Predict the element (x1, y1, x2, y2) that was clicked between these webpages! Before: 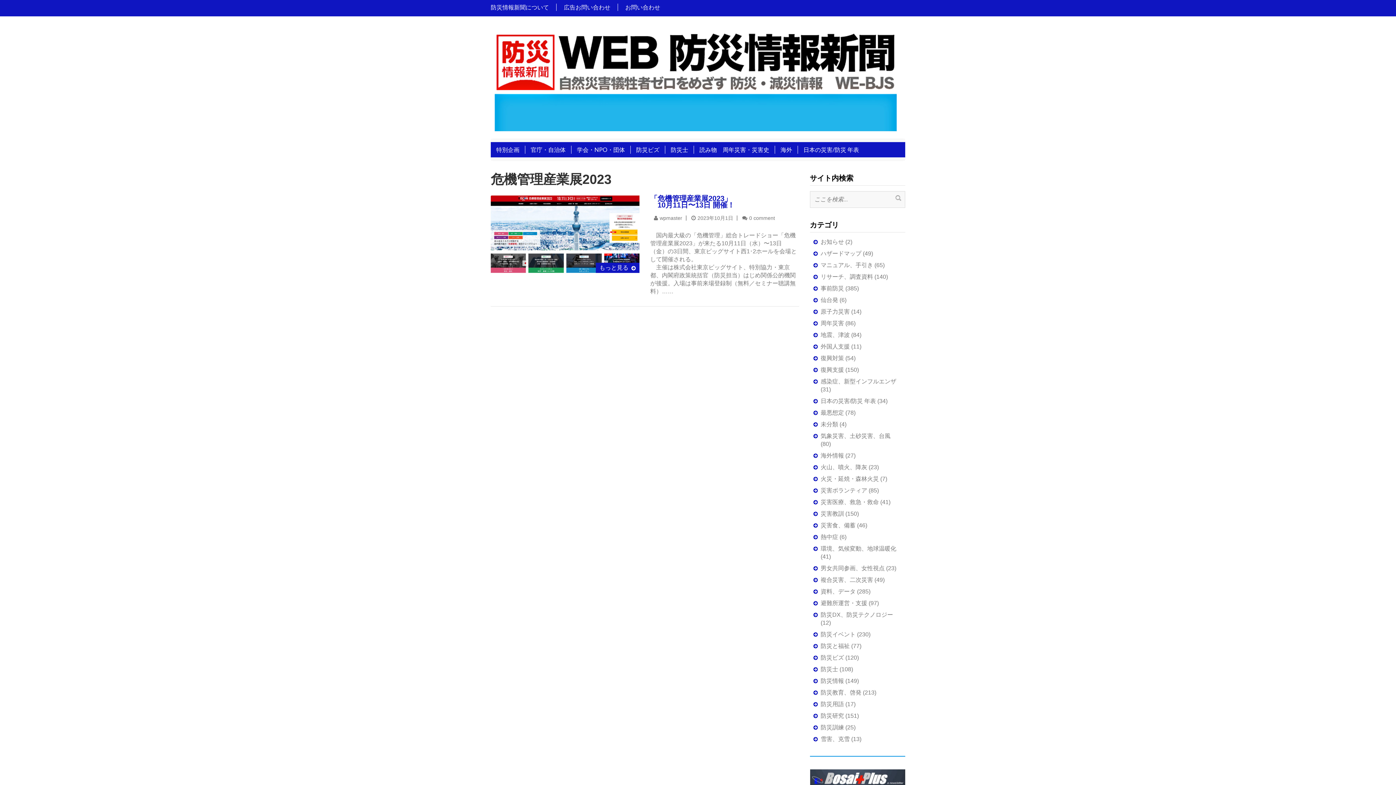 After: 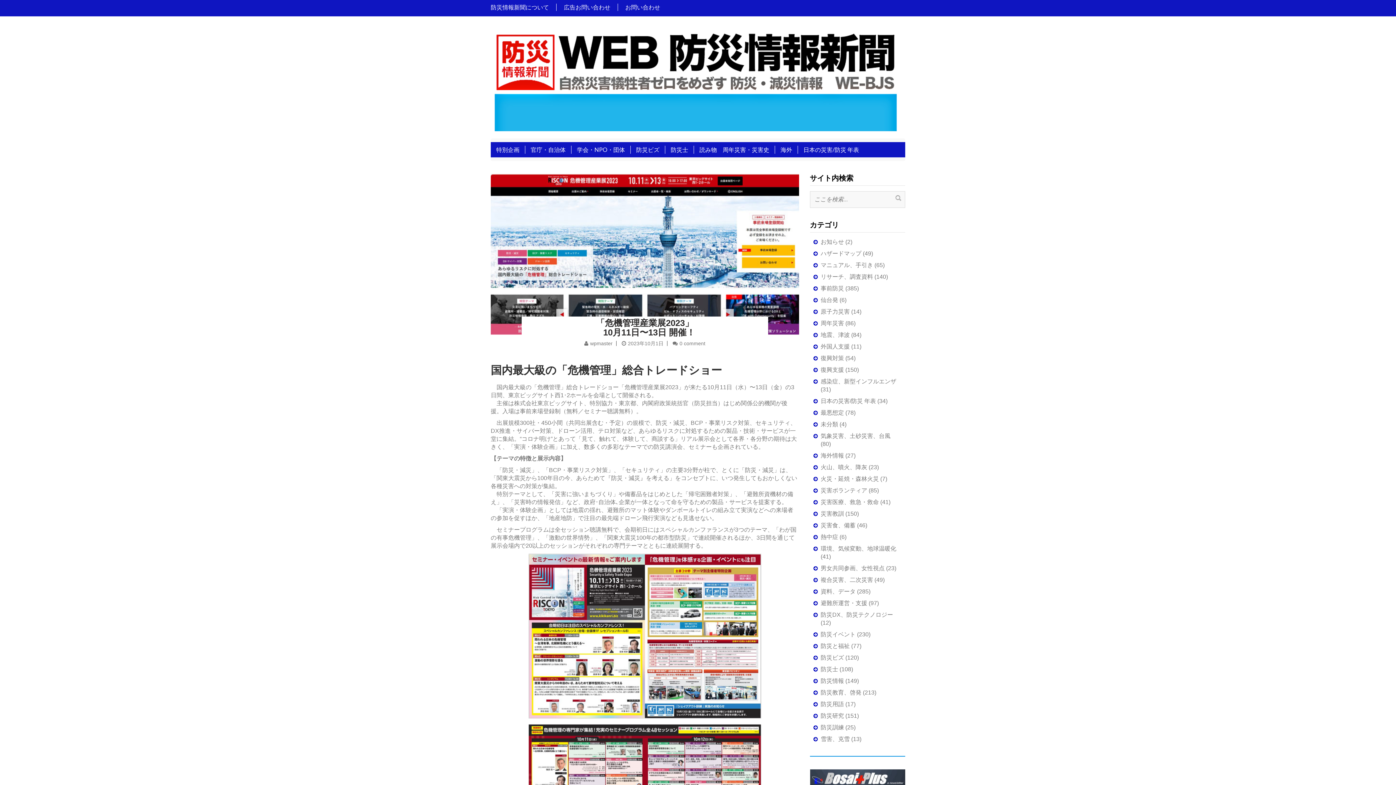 Action: bbox: (490, 230, 639, 236)